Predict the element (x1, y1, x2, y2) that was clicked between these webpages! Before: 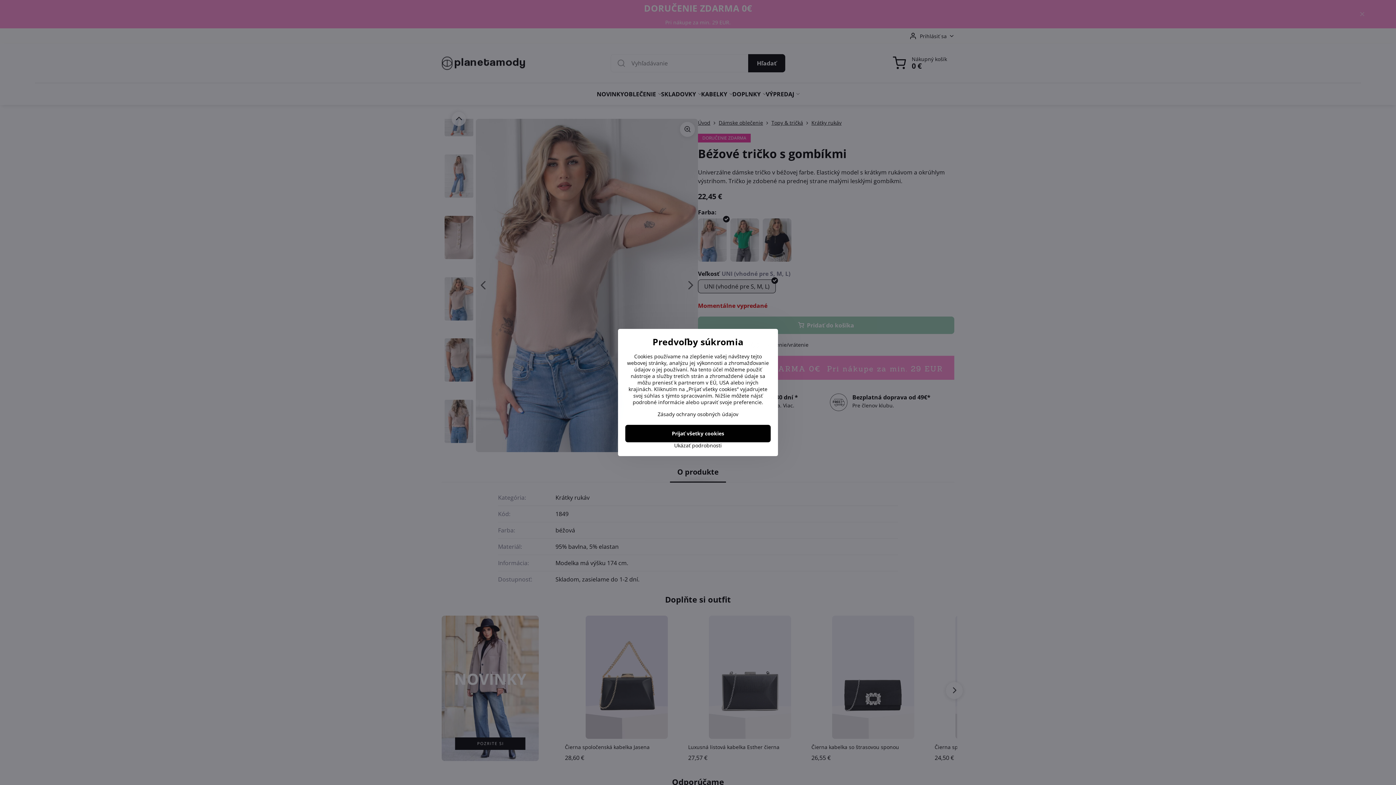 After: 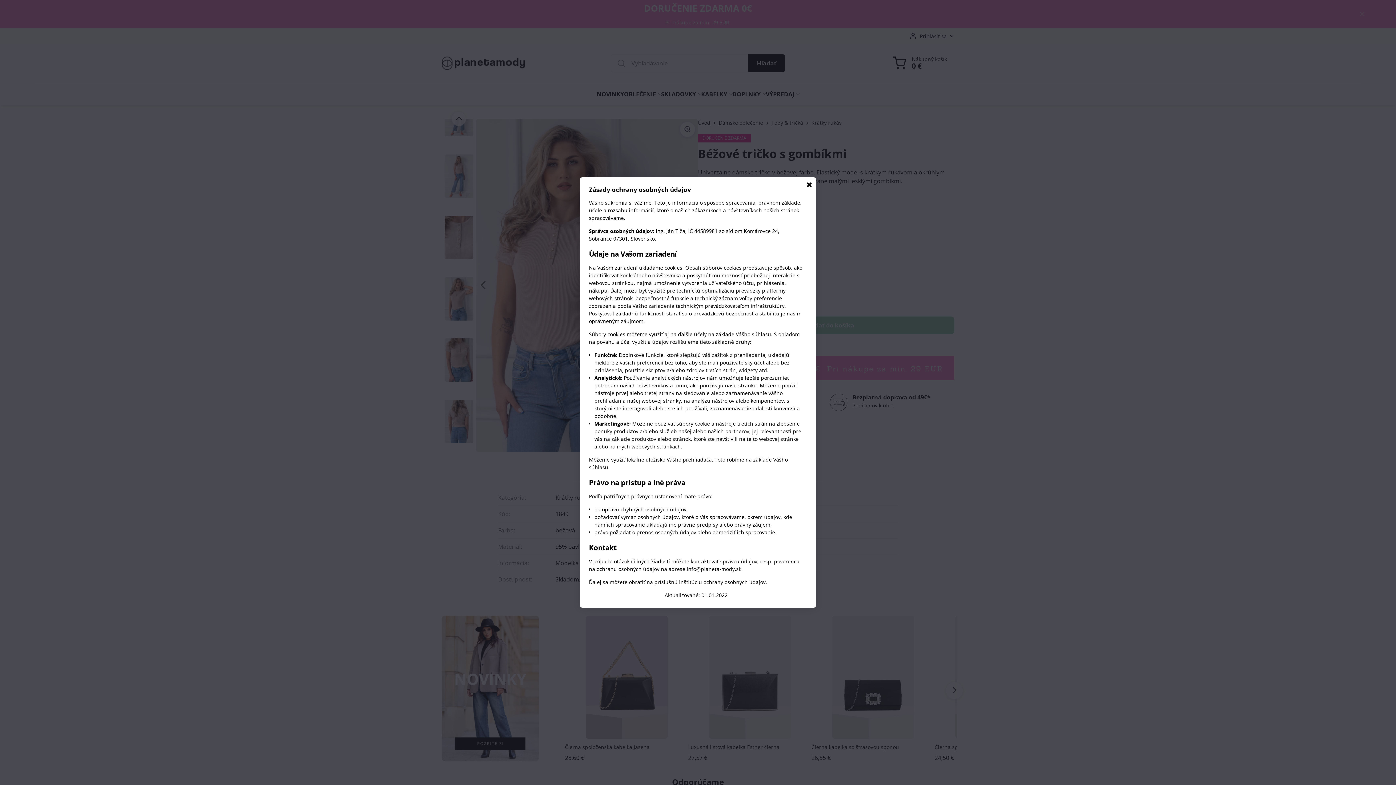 Action: bbox: (657, 410, 738, 417) label: Zásady ochrany osobných údajov